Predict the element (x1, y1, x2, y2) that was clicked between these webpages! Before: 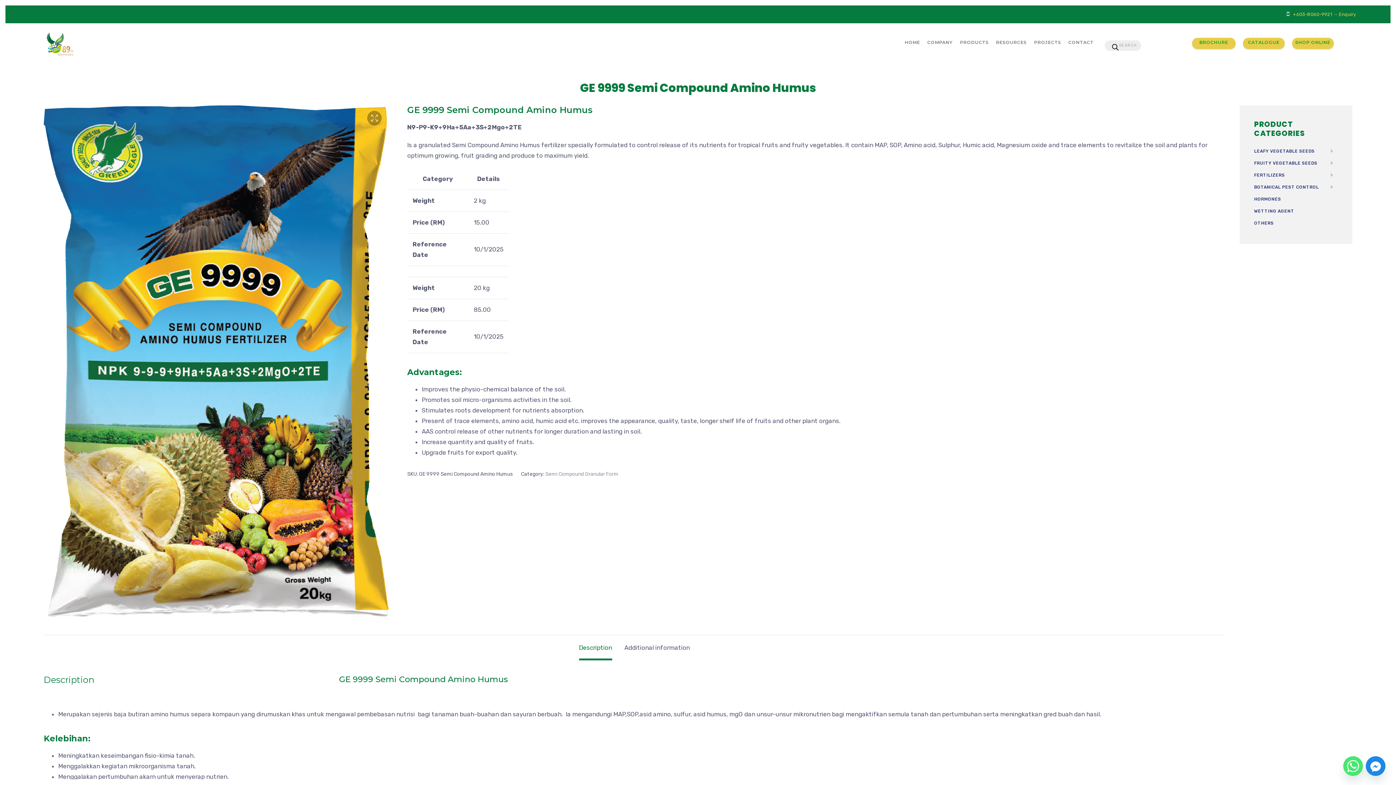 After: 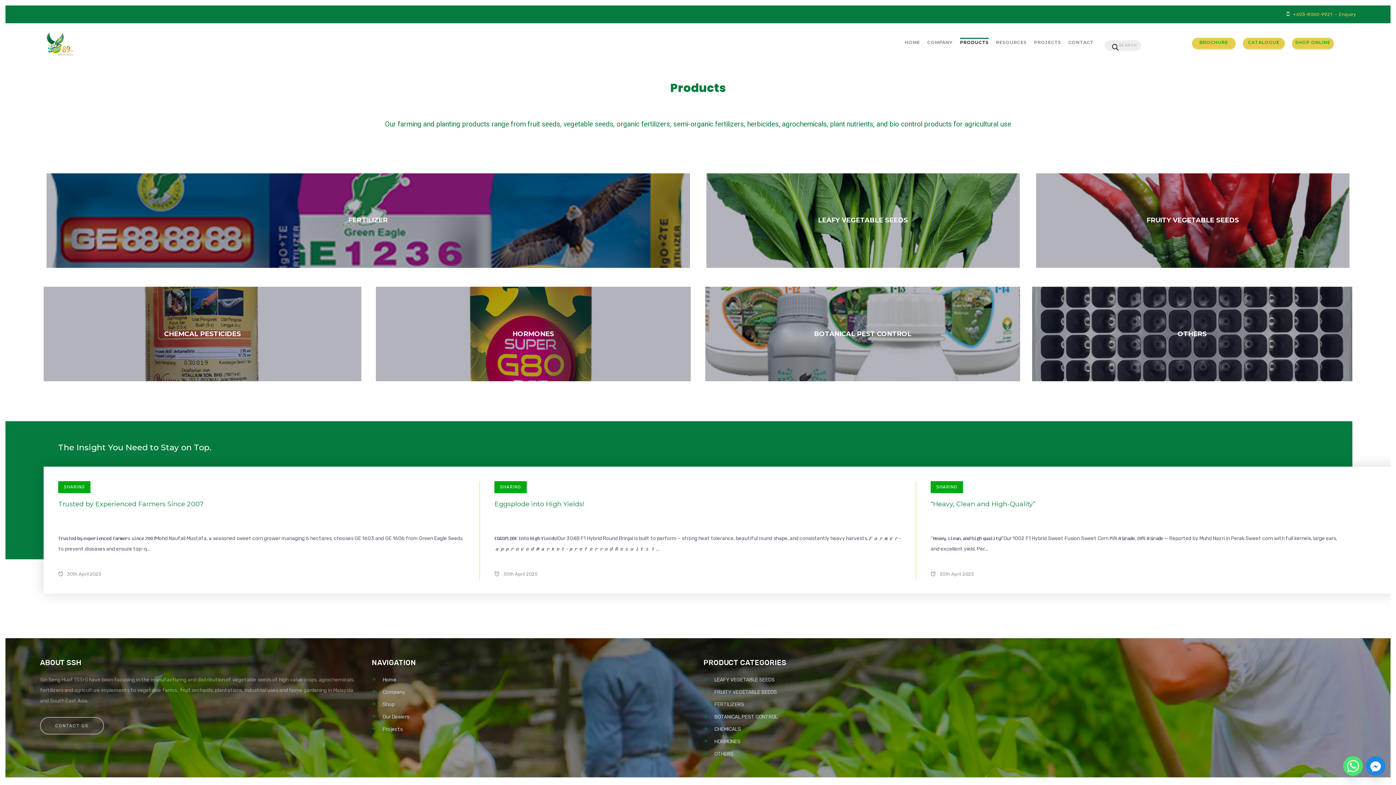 Action: label: PRODUCTS bbox: (960, 37, 989, 48)